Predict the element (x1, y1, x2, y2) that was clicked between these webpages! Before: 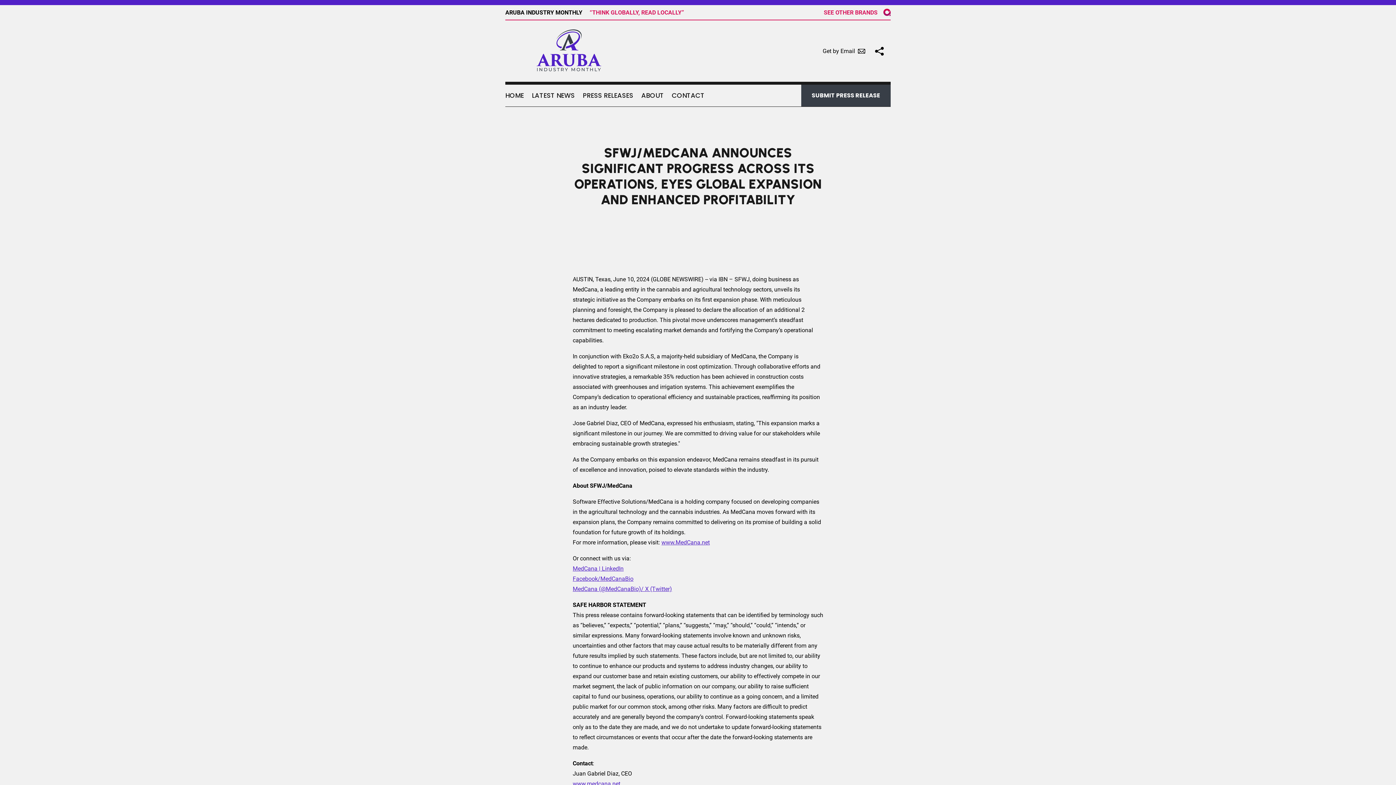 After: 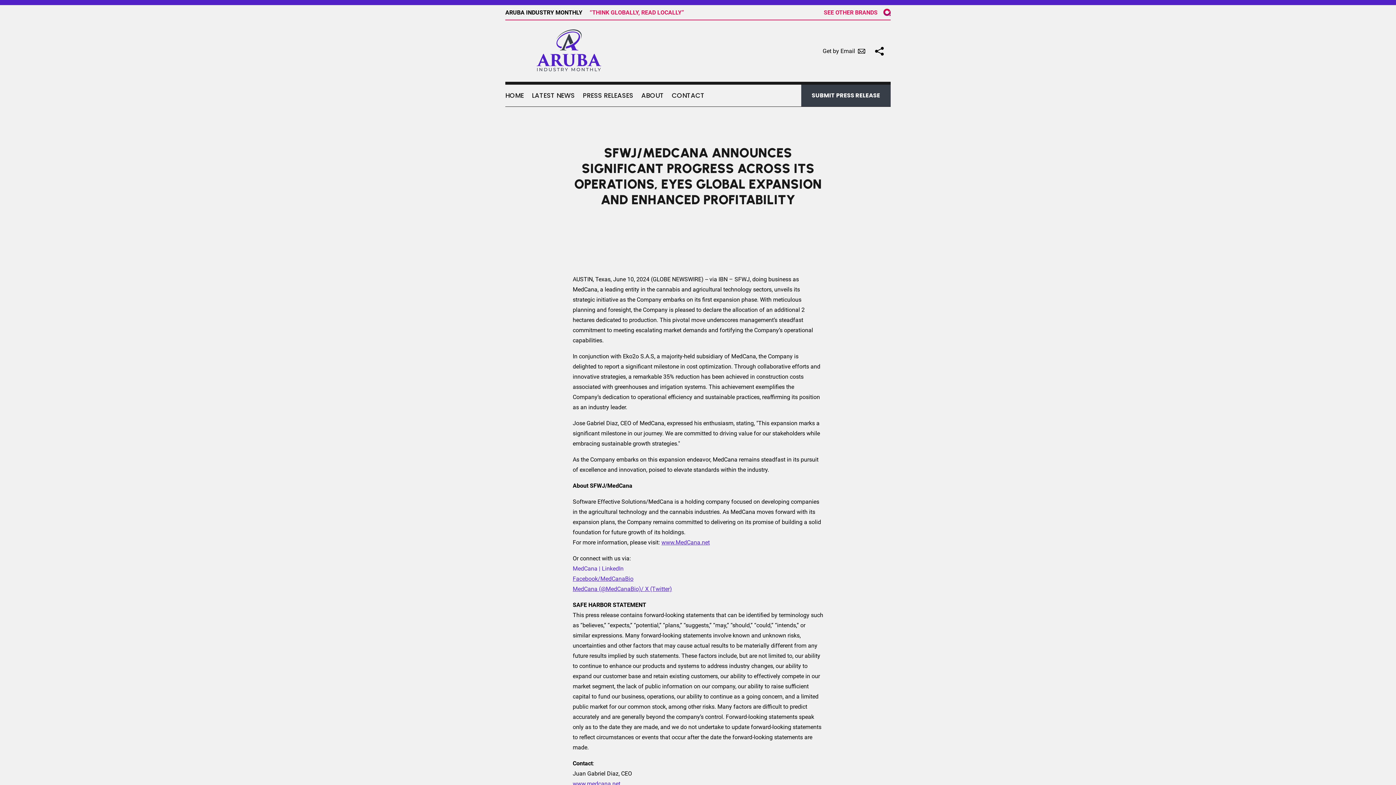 Action: bbox: (572, 581, 623, 588) label: MedCana | LinkedIn